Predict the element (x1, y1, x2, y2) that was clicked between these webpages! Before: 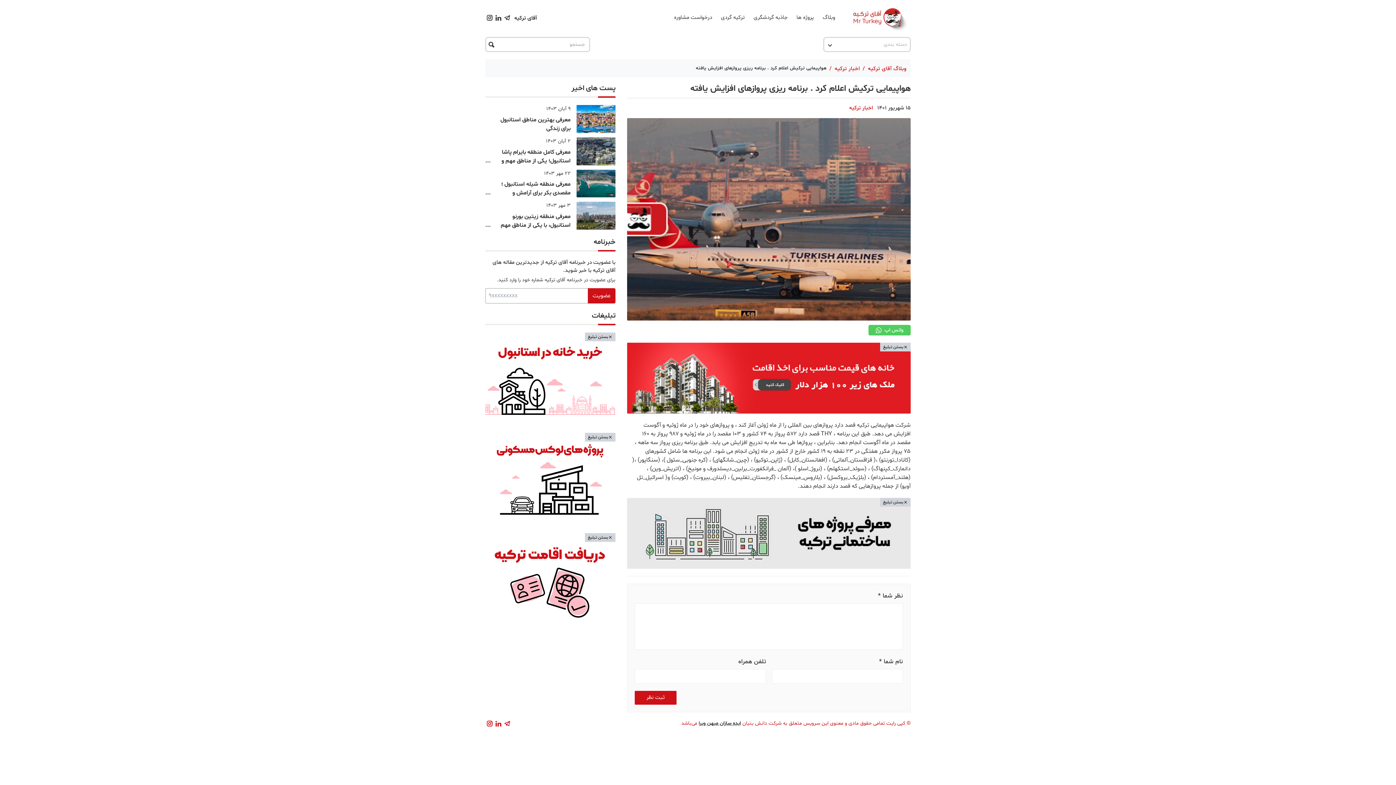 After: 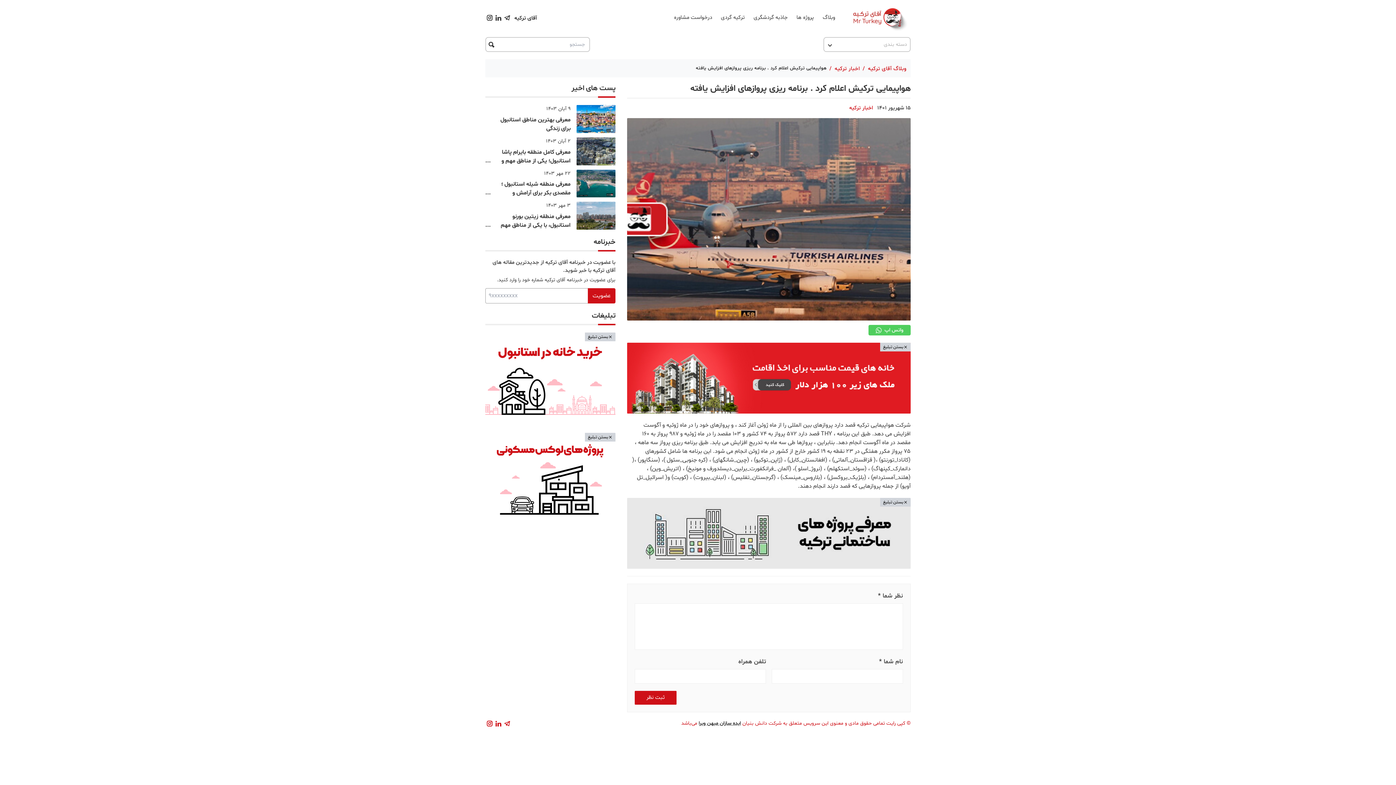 Action: label: بستن تبلیغ bbox: (585, 533, 615, 542)